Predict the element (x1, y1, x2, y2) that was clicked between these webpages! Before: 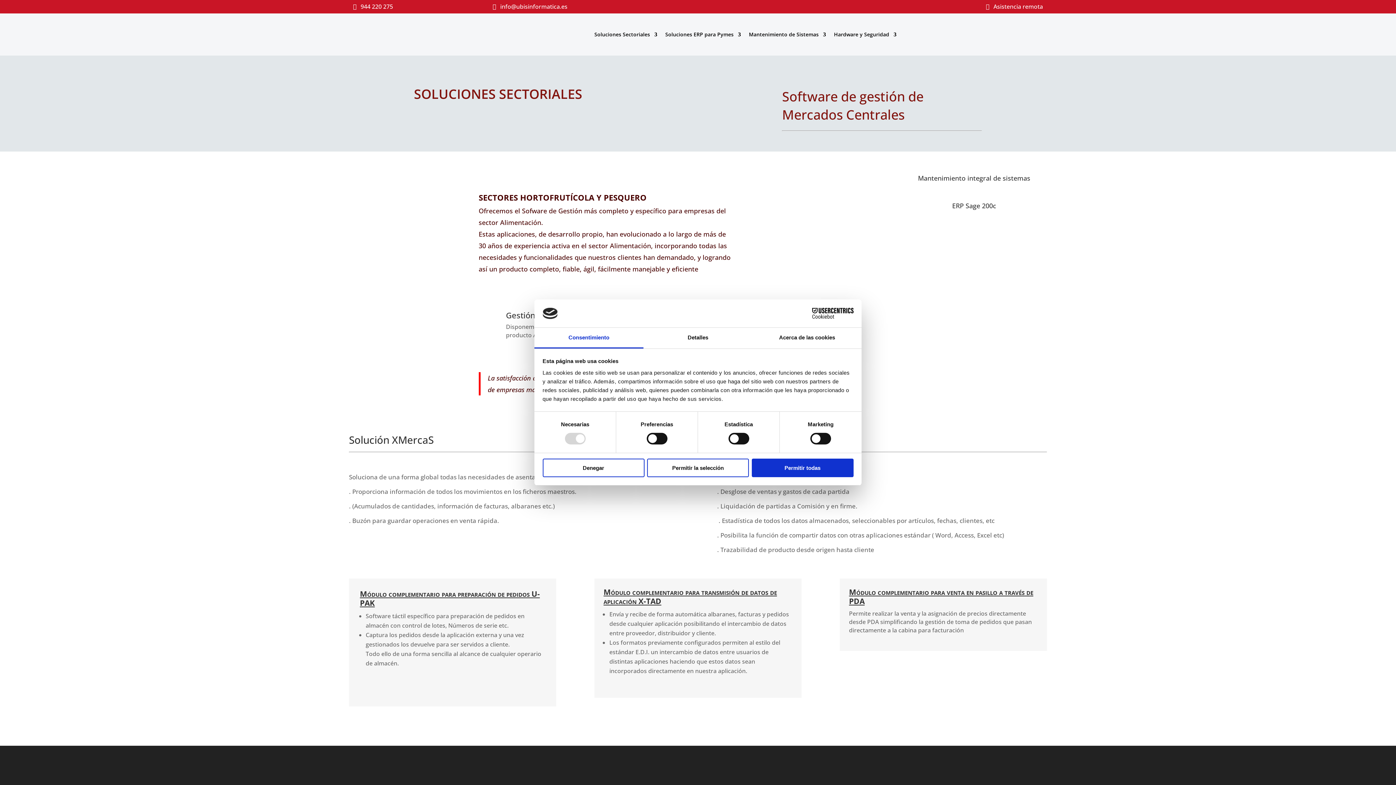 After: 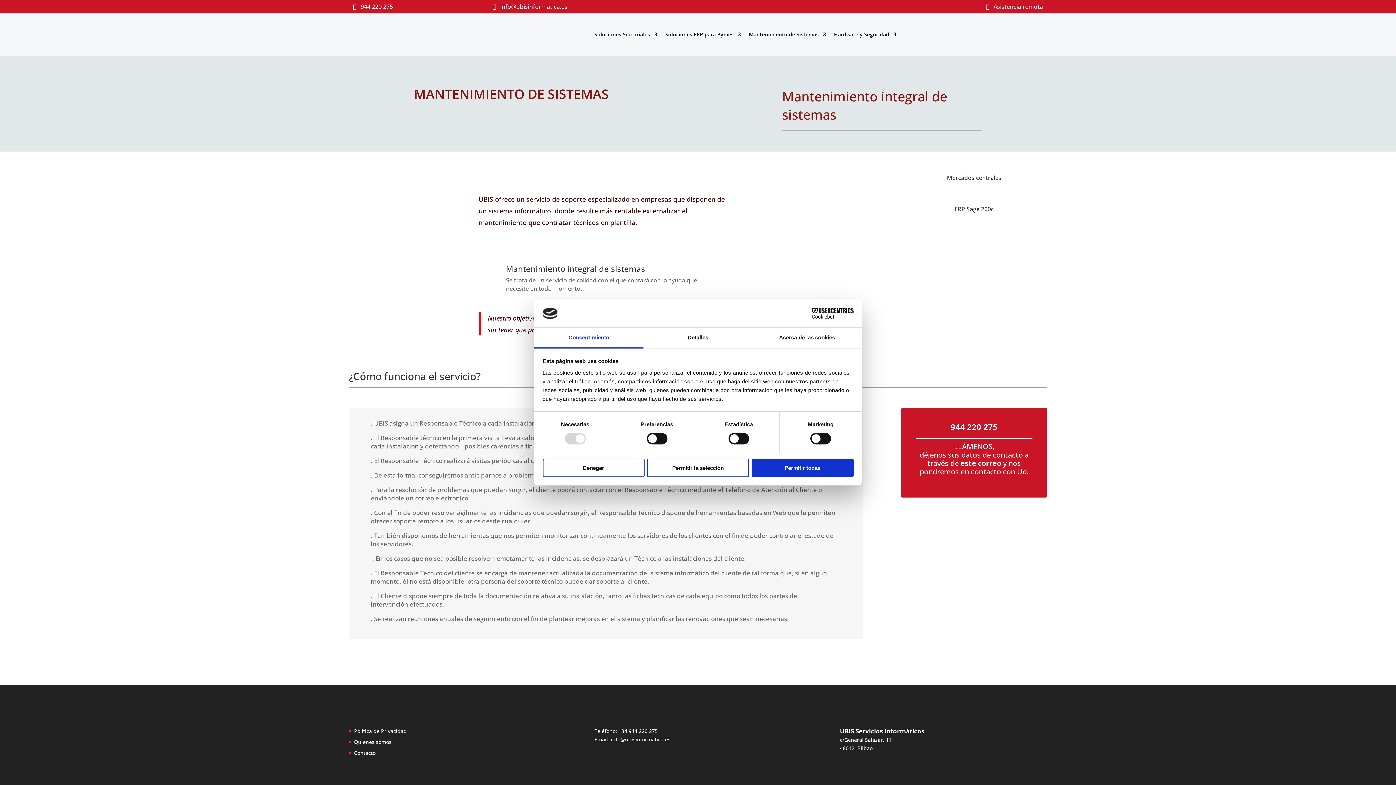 Action: label: Mantenimiento de Sistemas bbox: (749, 20, 826, 48)